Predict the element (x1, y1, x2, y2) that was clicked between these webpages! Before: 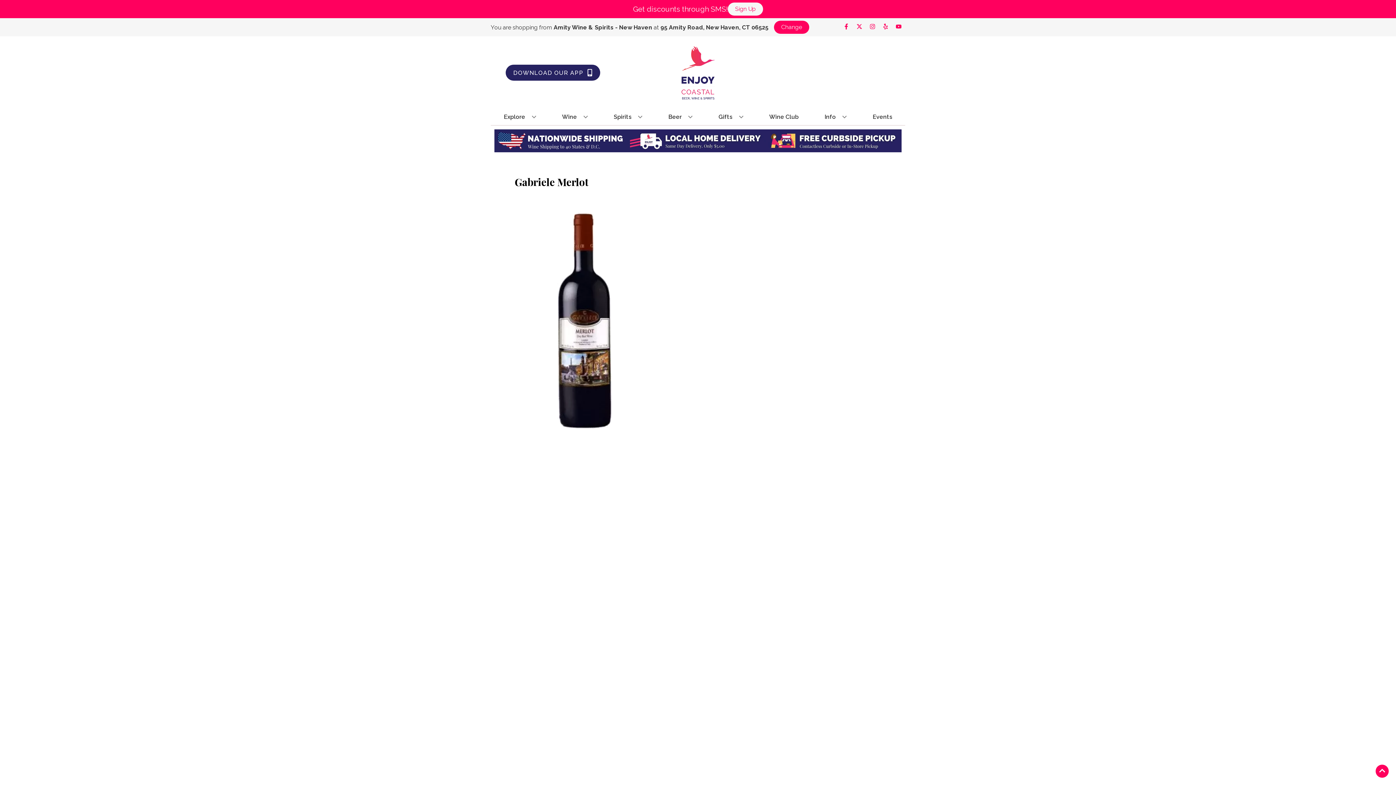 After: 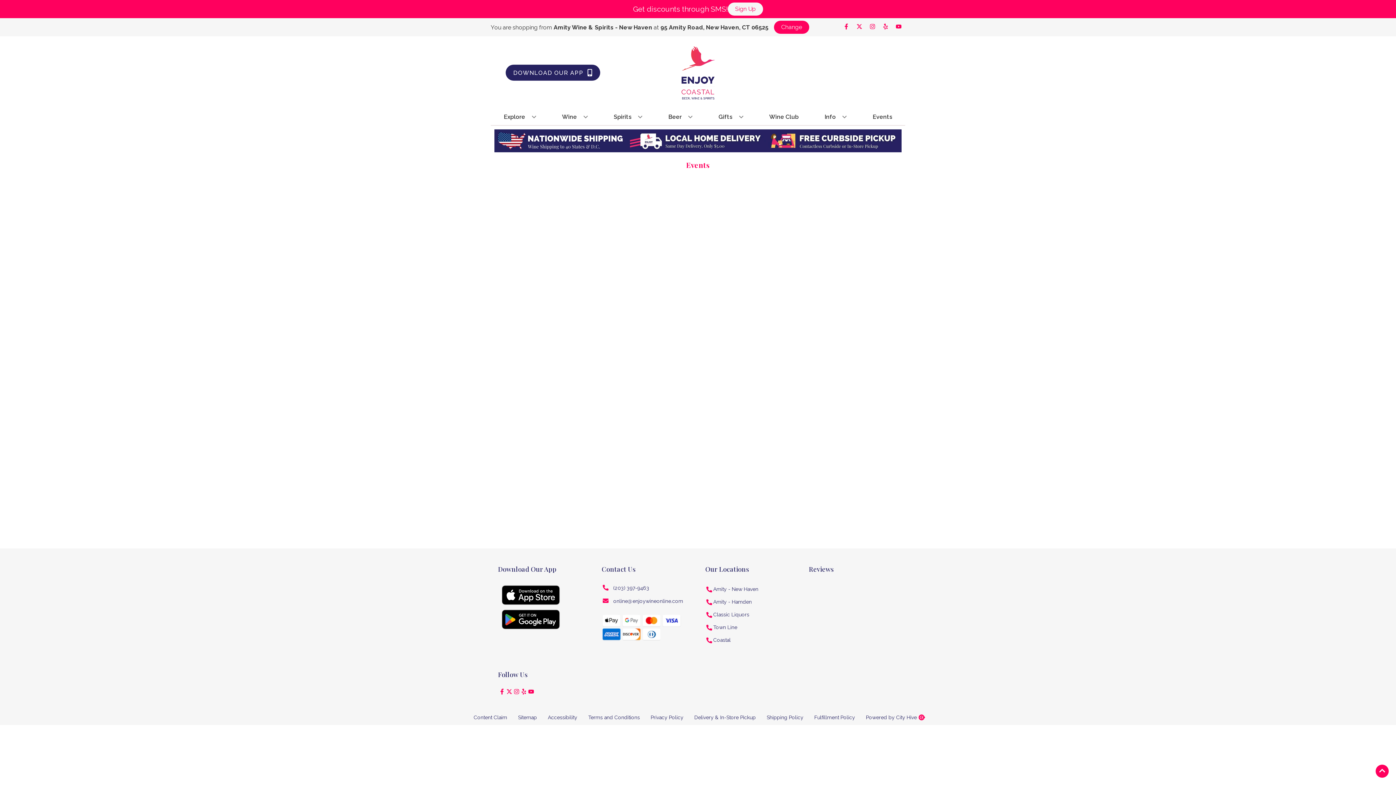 Action: bbox: (869, 109, 895, 125) label: Events